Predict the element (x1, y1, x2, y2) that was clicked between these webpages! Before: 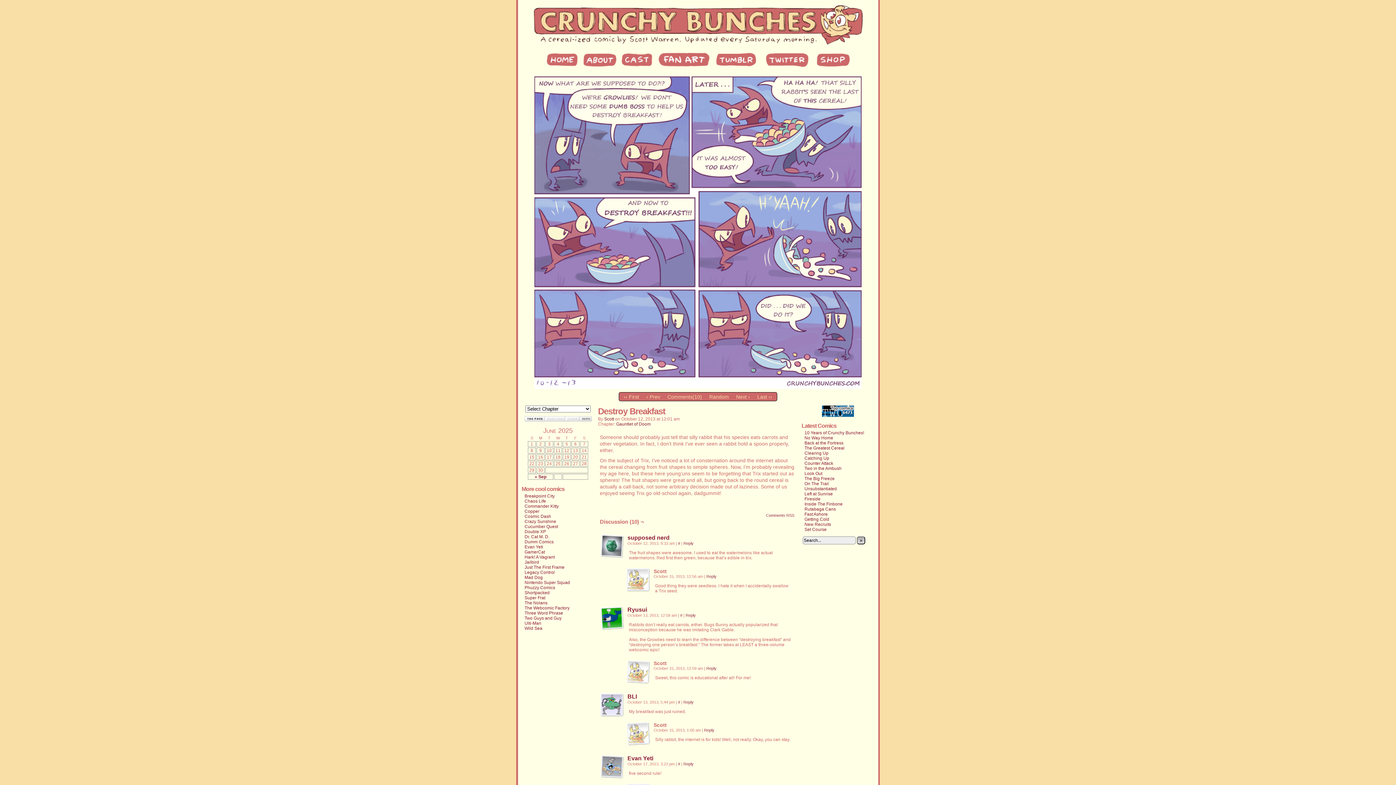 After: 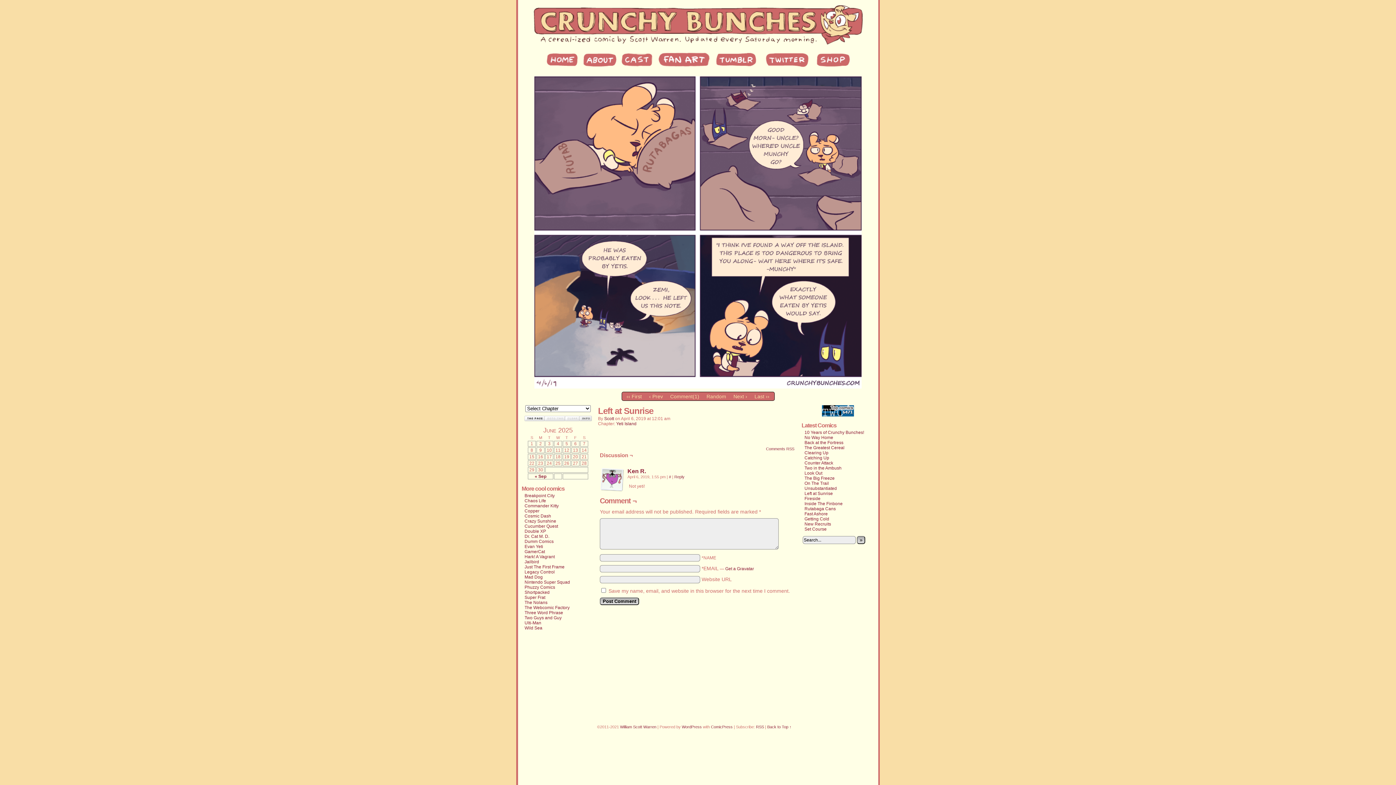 Action: label: Left at Sunrise bbox: (804, 491, 833, 496)